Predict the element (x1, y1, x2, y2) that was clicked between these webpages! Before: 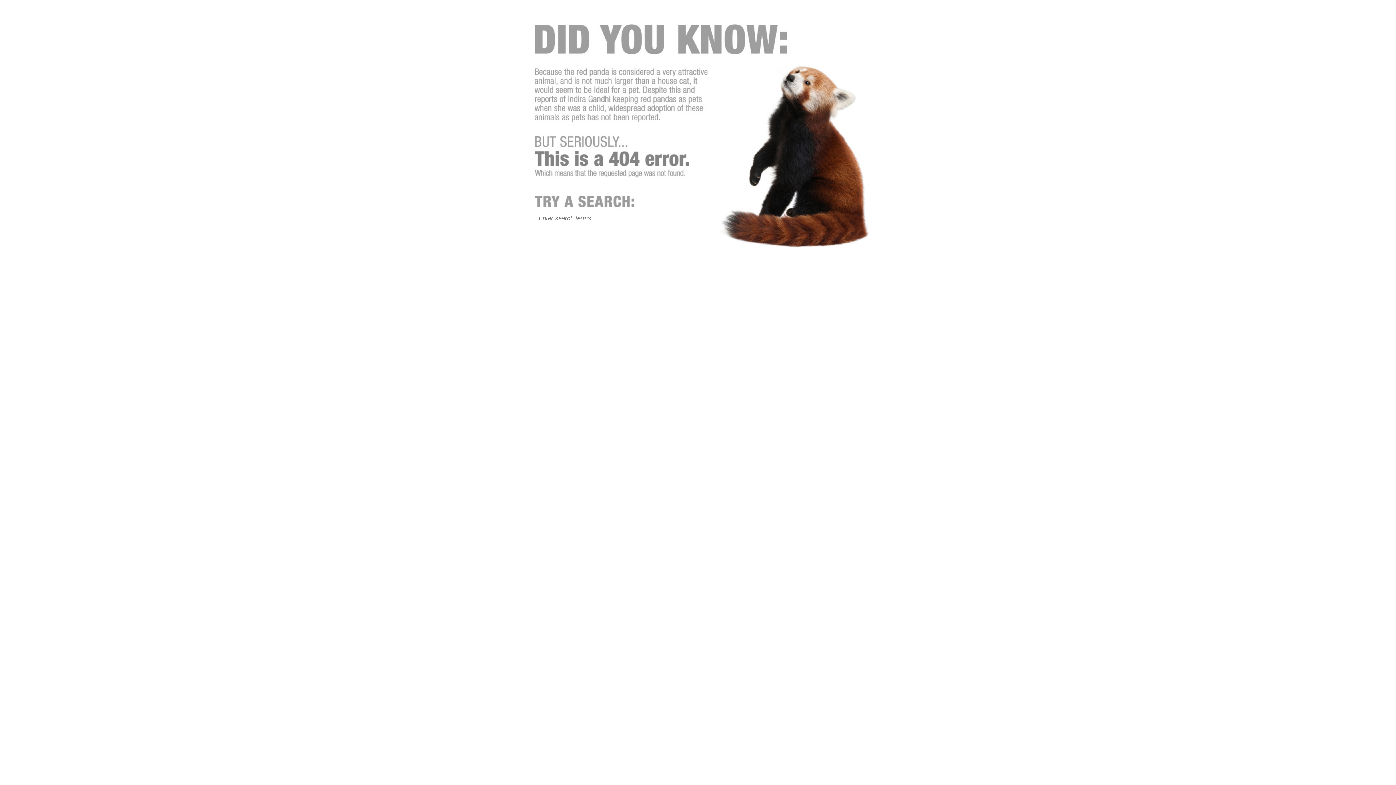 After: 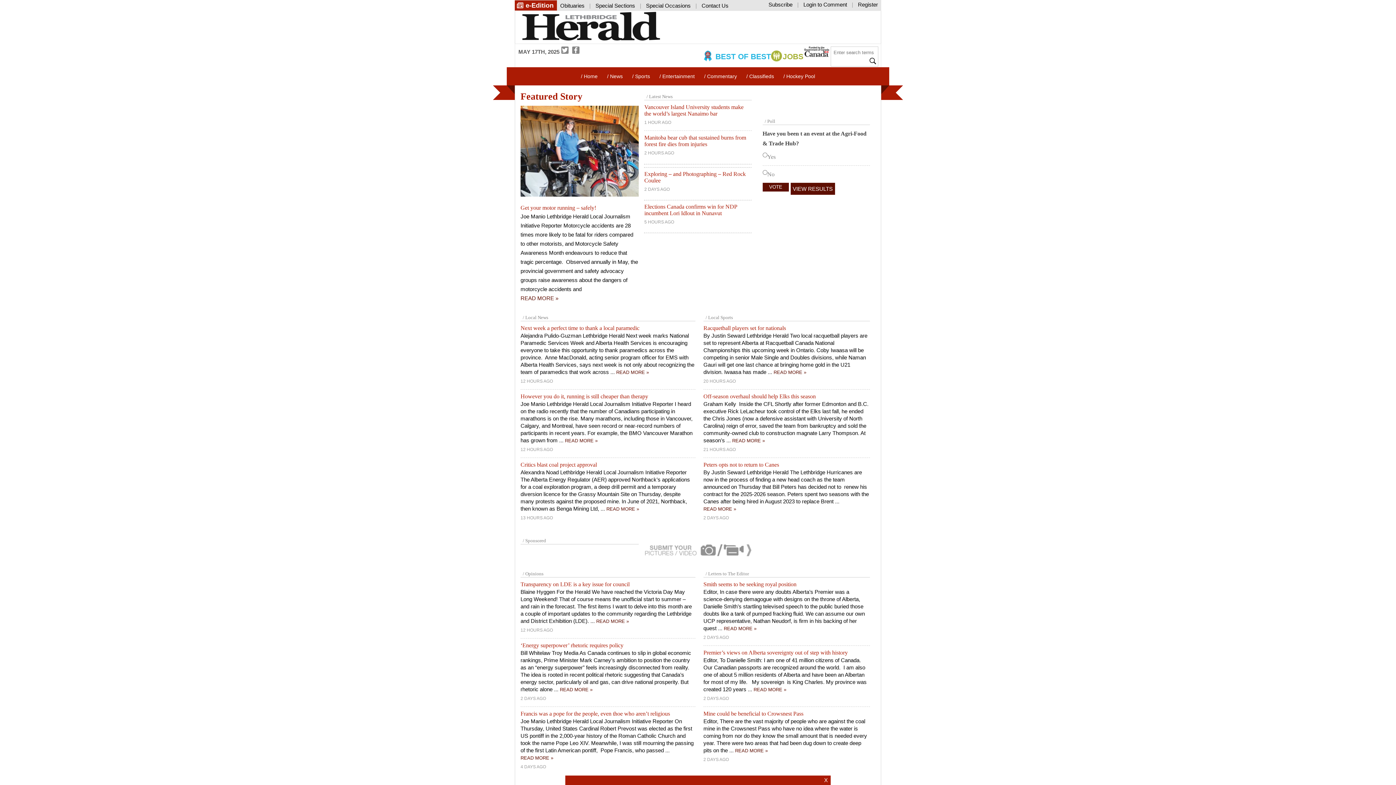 Action: bbox: (529, 335, 678, 341)